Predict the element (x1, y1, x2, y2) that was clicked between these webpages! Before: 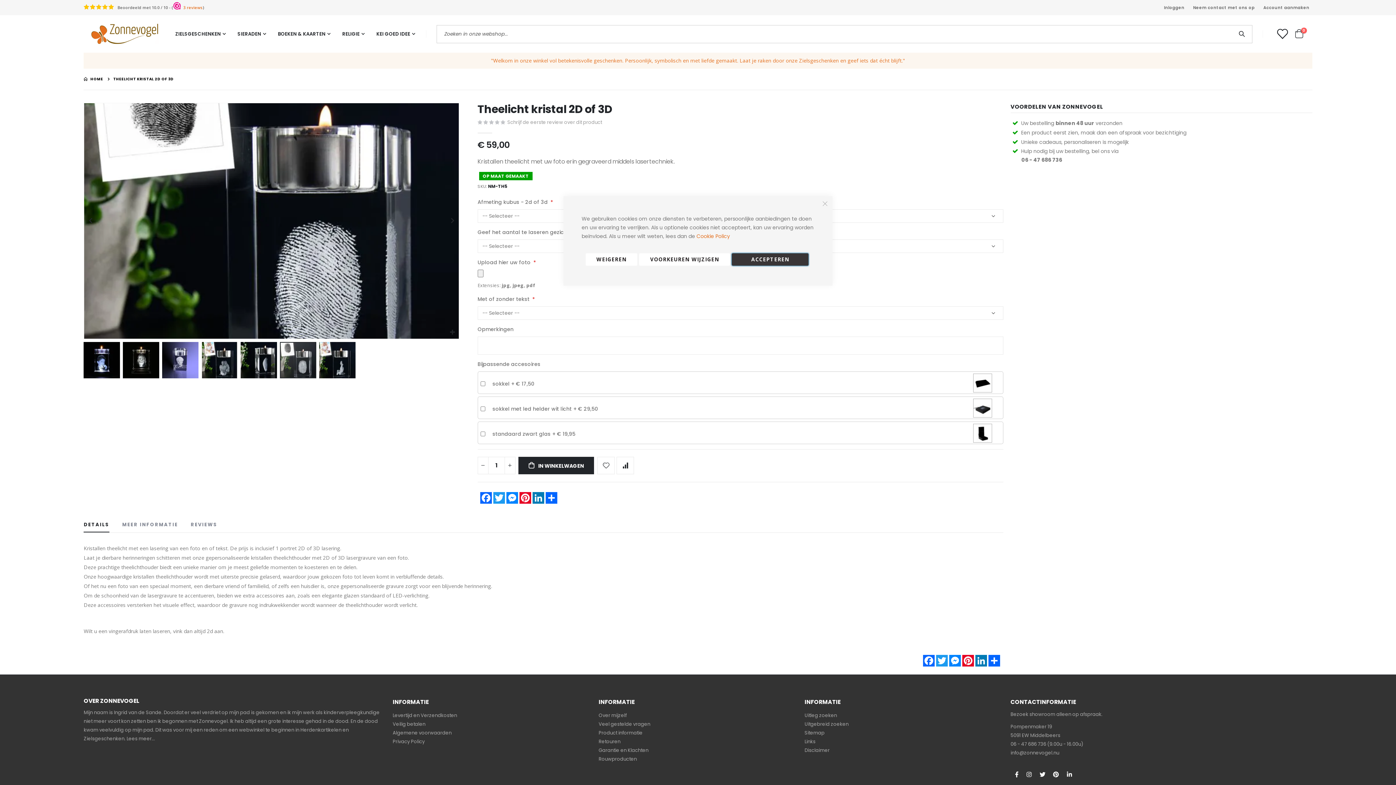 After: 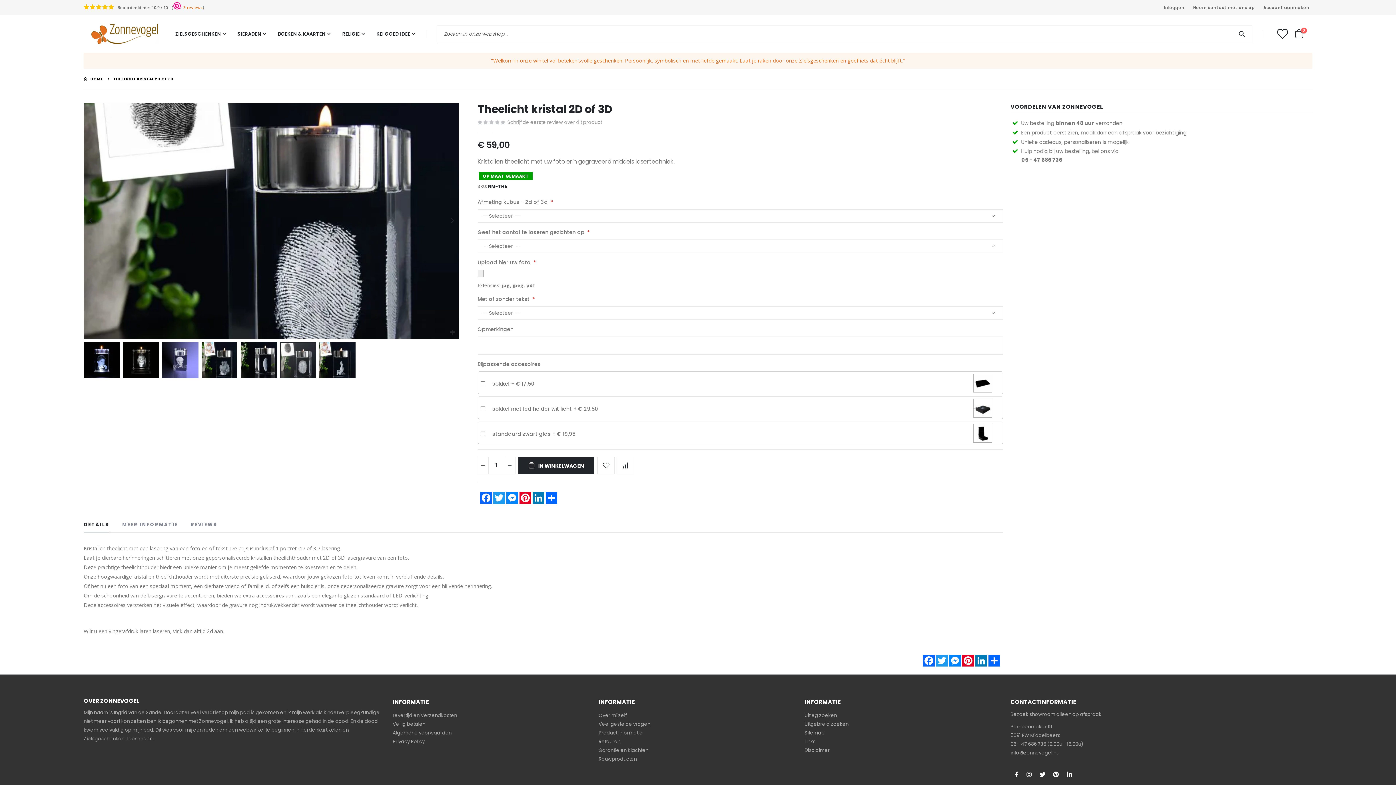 Action: label: Sluiten bbox: (814, 193, 835, 214)